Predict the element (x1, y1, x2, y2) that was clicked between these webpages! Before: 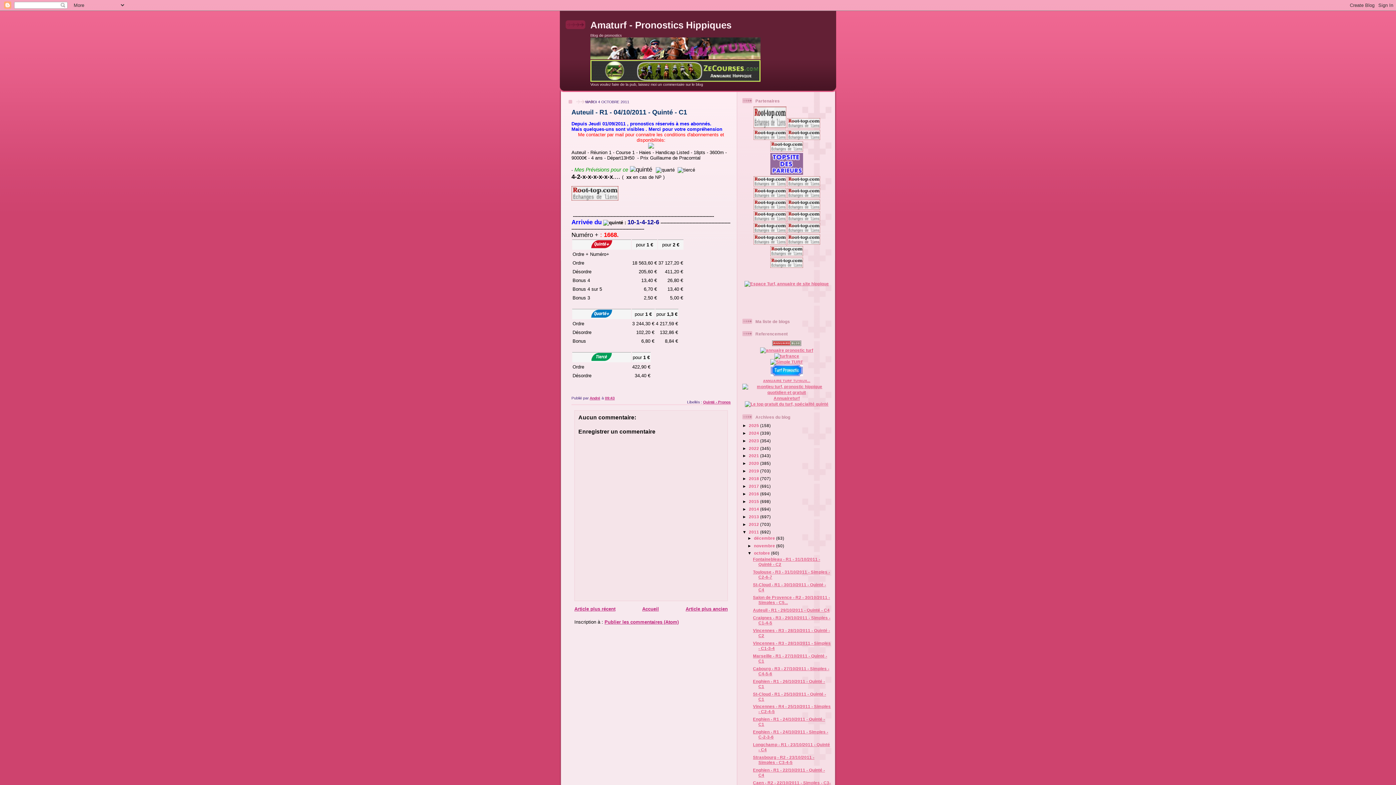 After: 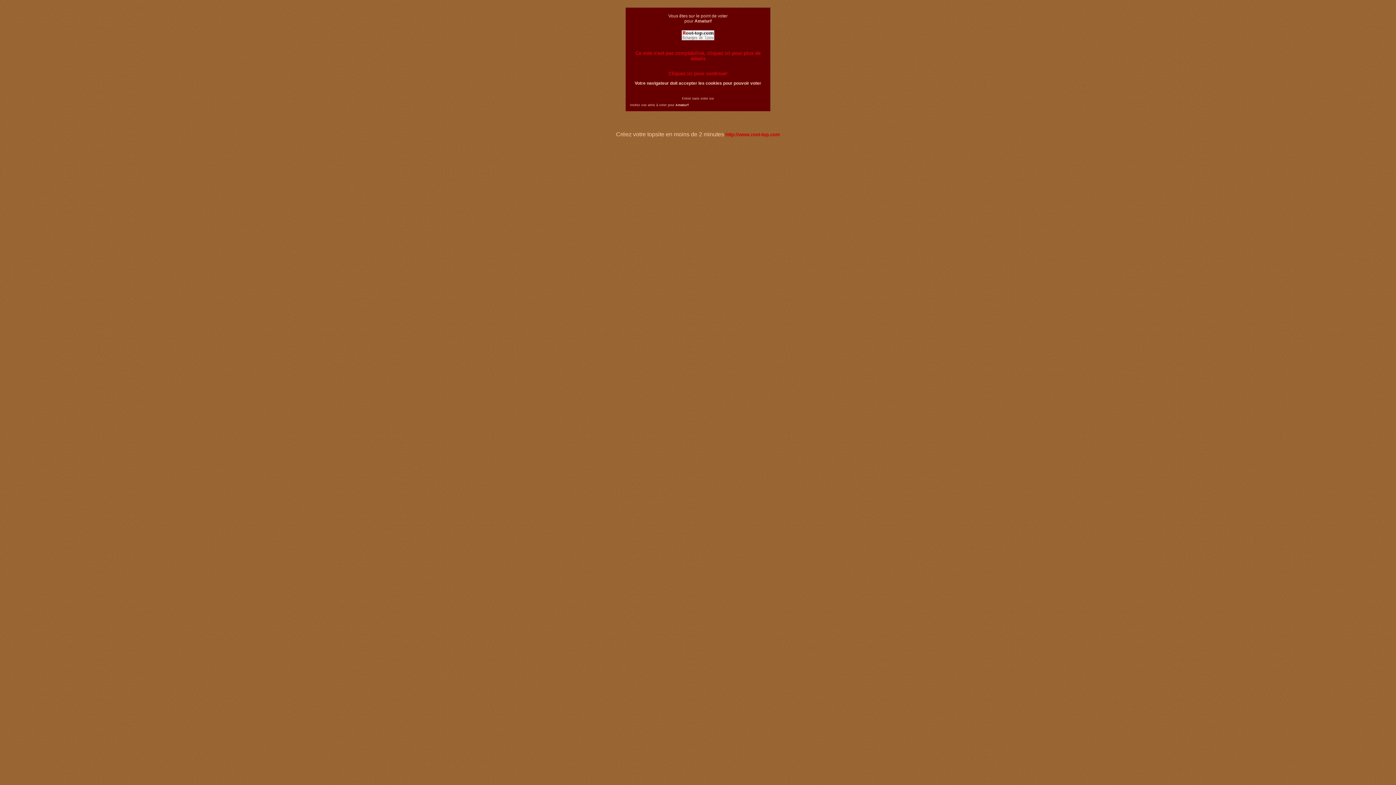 Action: label:   bbox: (753, 229, 787, 233)